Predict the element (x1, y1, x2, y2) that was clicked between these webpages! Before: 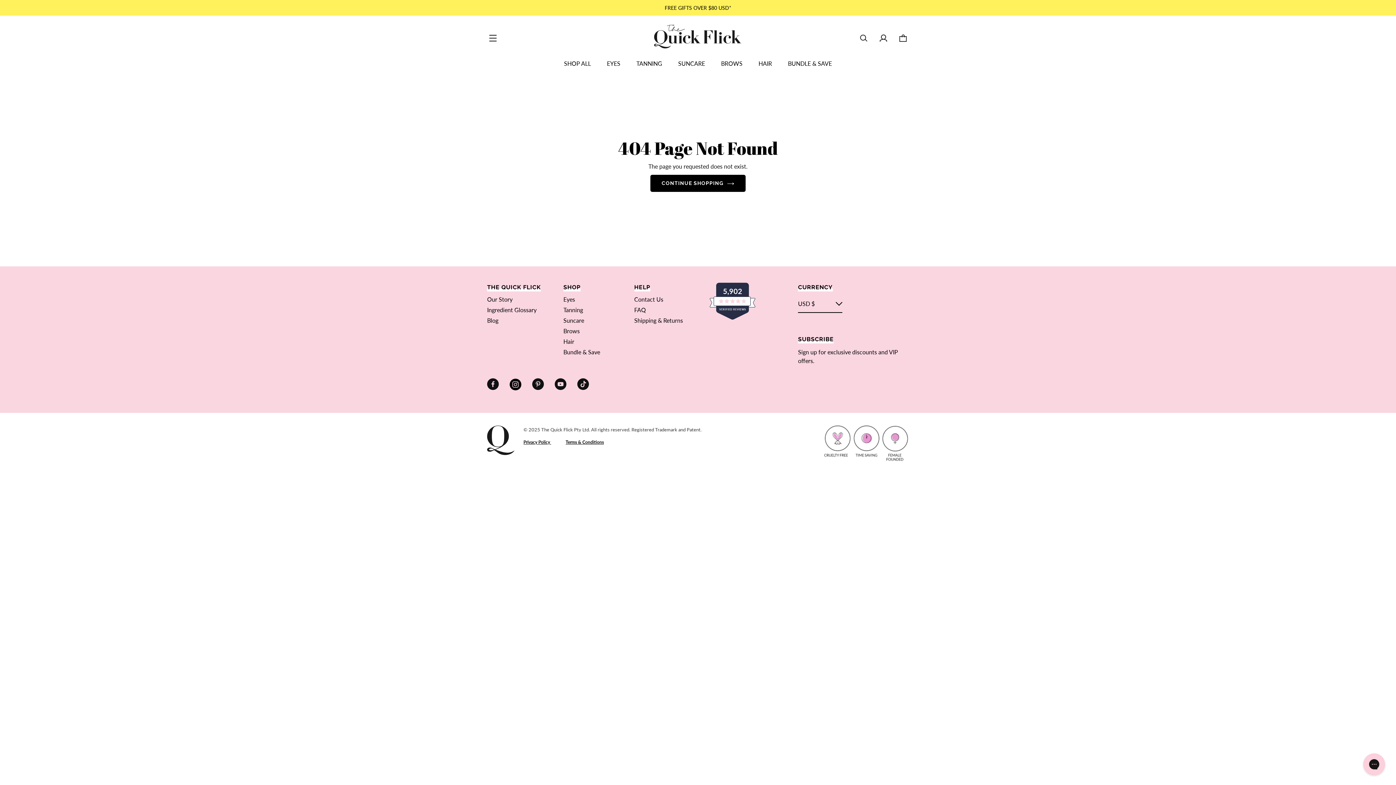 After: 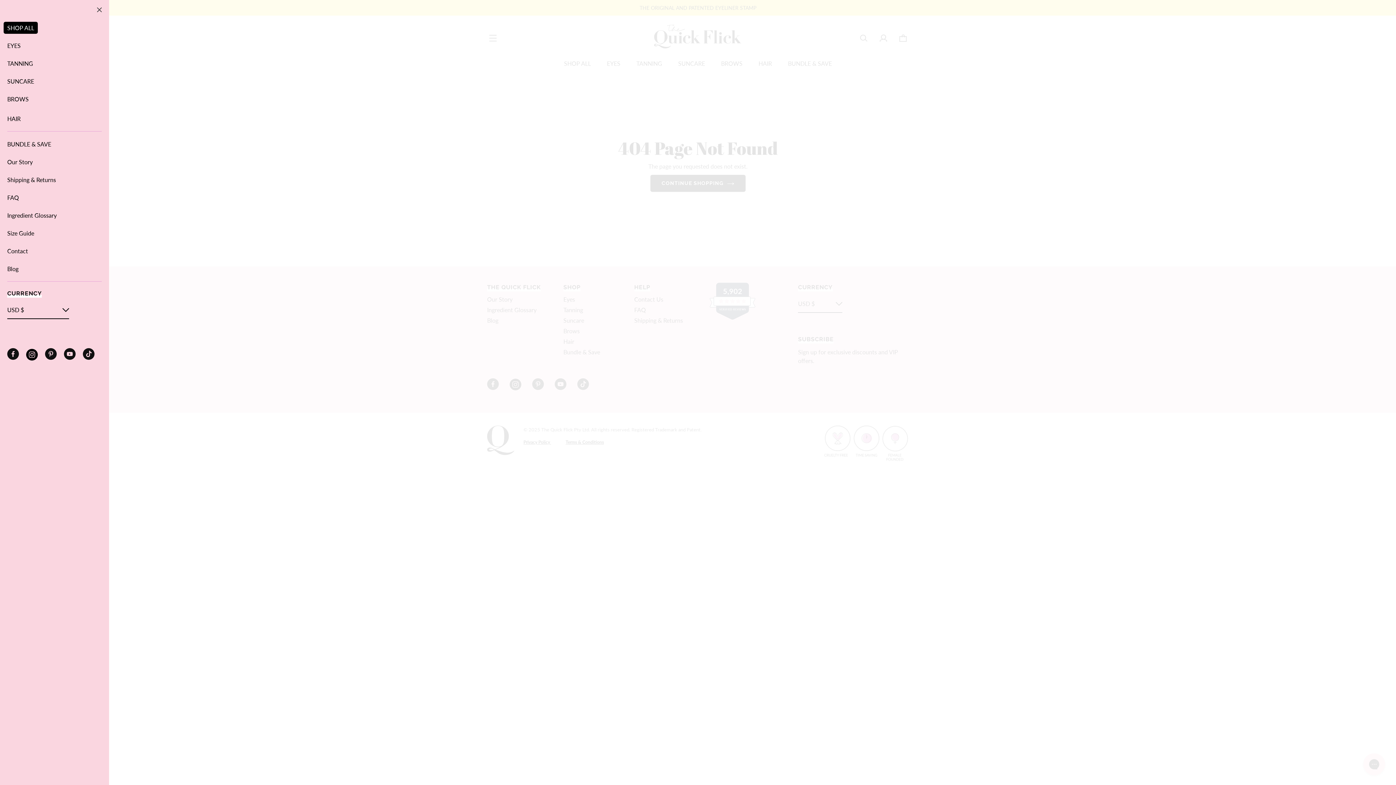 Action: label: Menu bbox: (487, 30, 498, 45)